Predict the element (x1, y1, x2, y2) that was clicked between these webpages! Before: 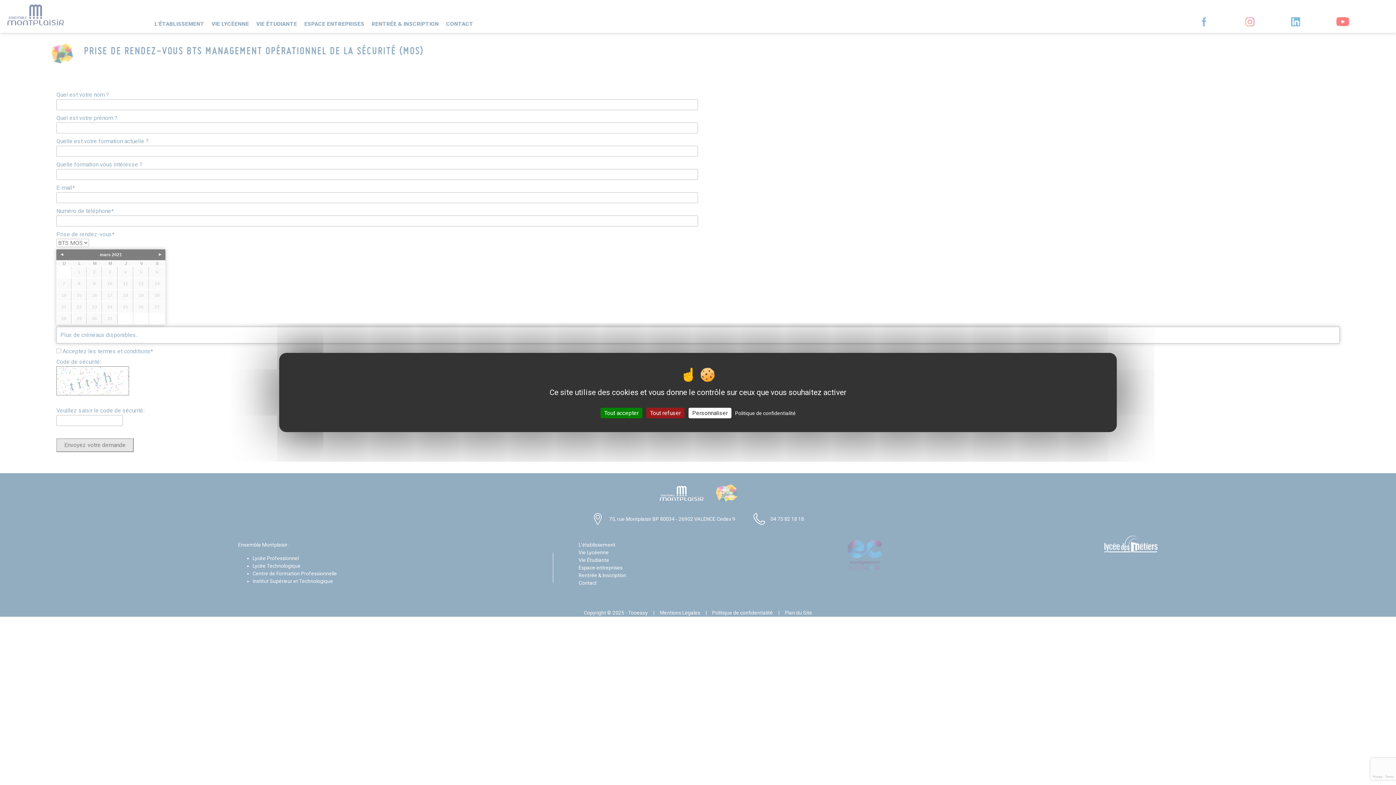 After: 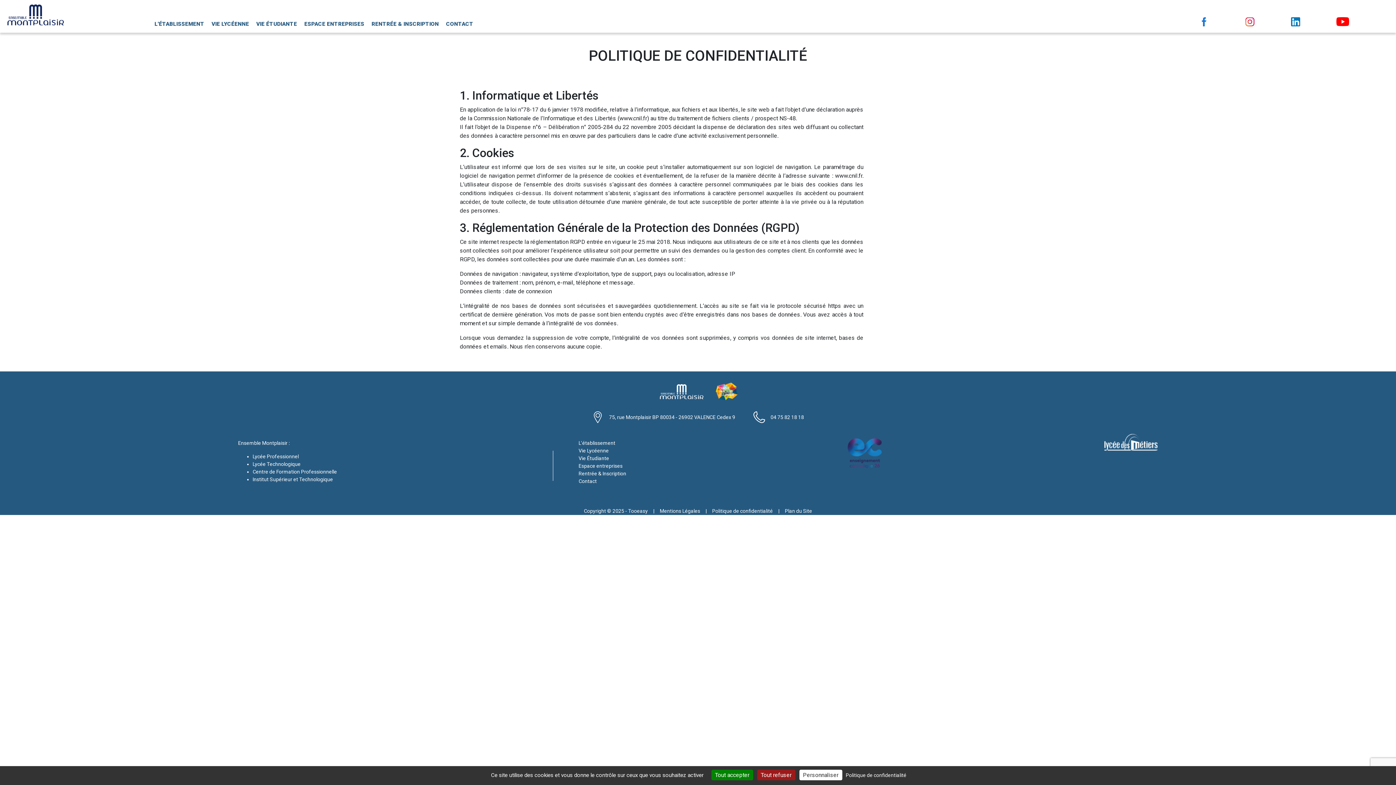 Action: bbox: (733, 410, 798, 416) label: Politique de confidentialité